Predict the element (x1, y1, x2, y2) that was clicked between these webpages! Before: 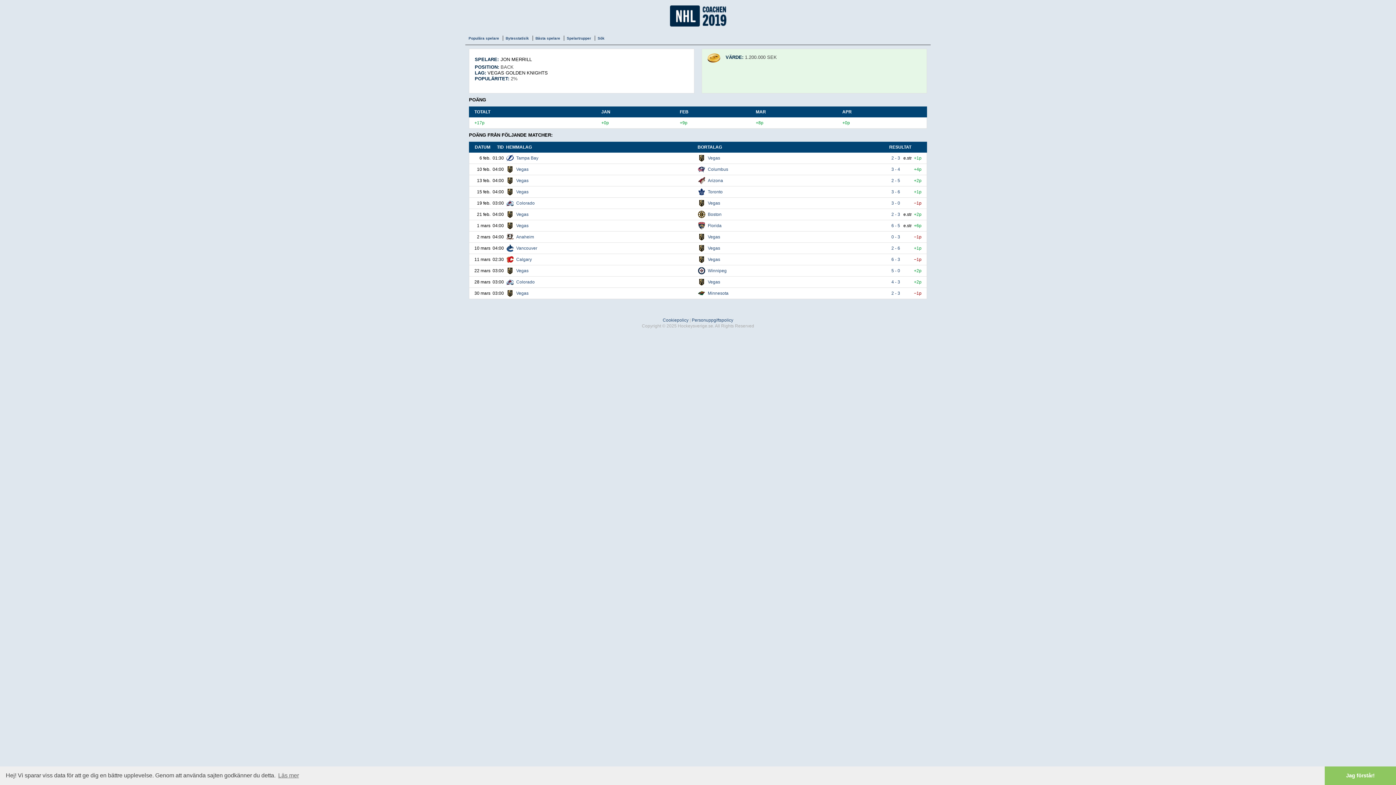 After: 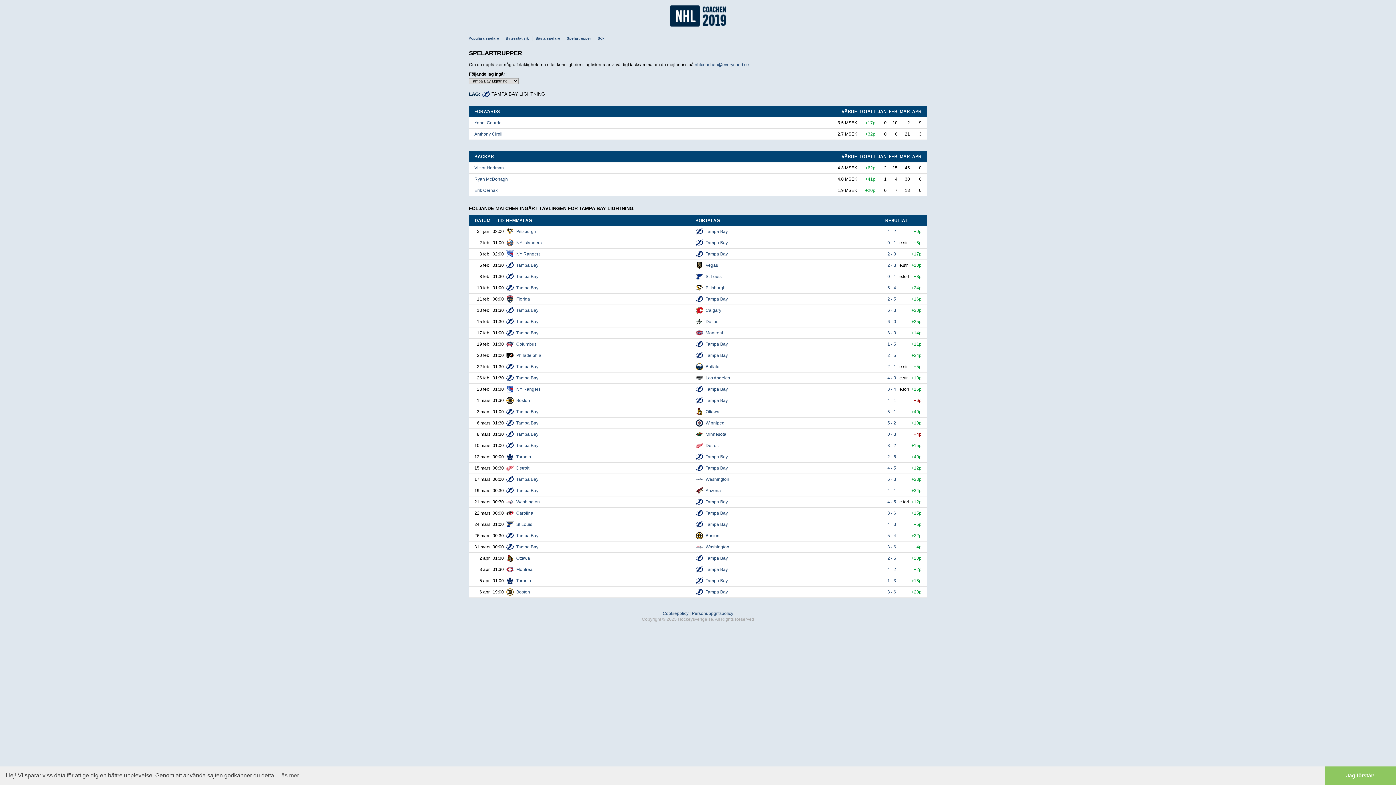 Action: label: Tampa Bay bbox: (516, 155, 538, 160)